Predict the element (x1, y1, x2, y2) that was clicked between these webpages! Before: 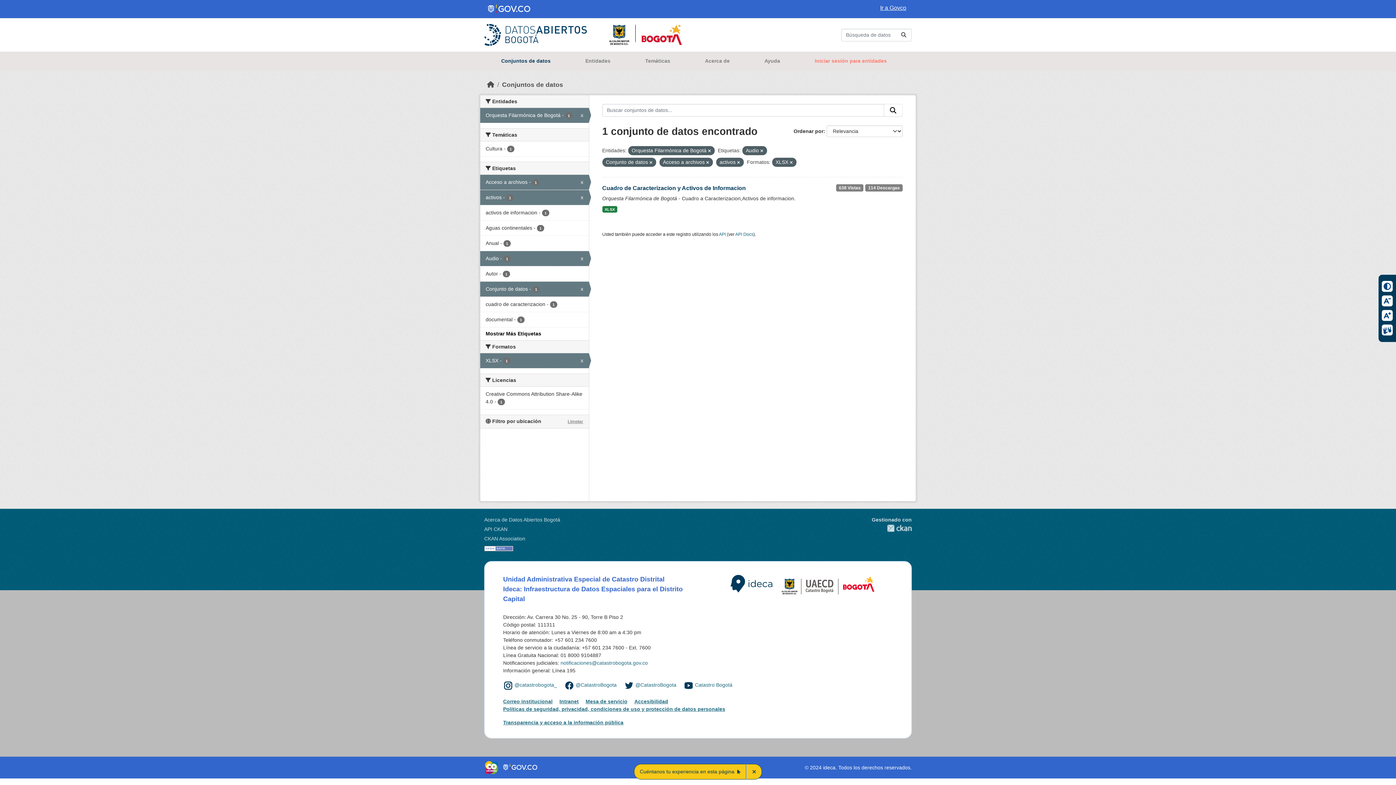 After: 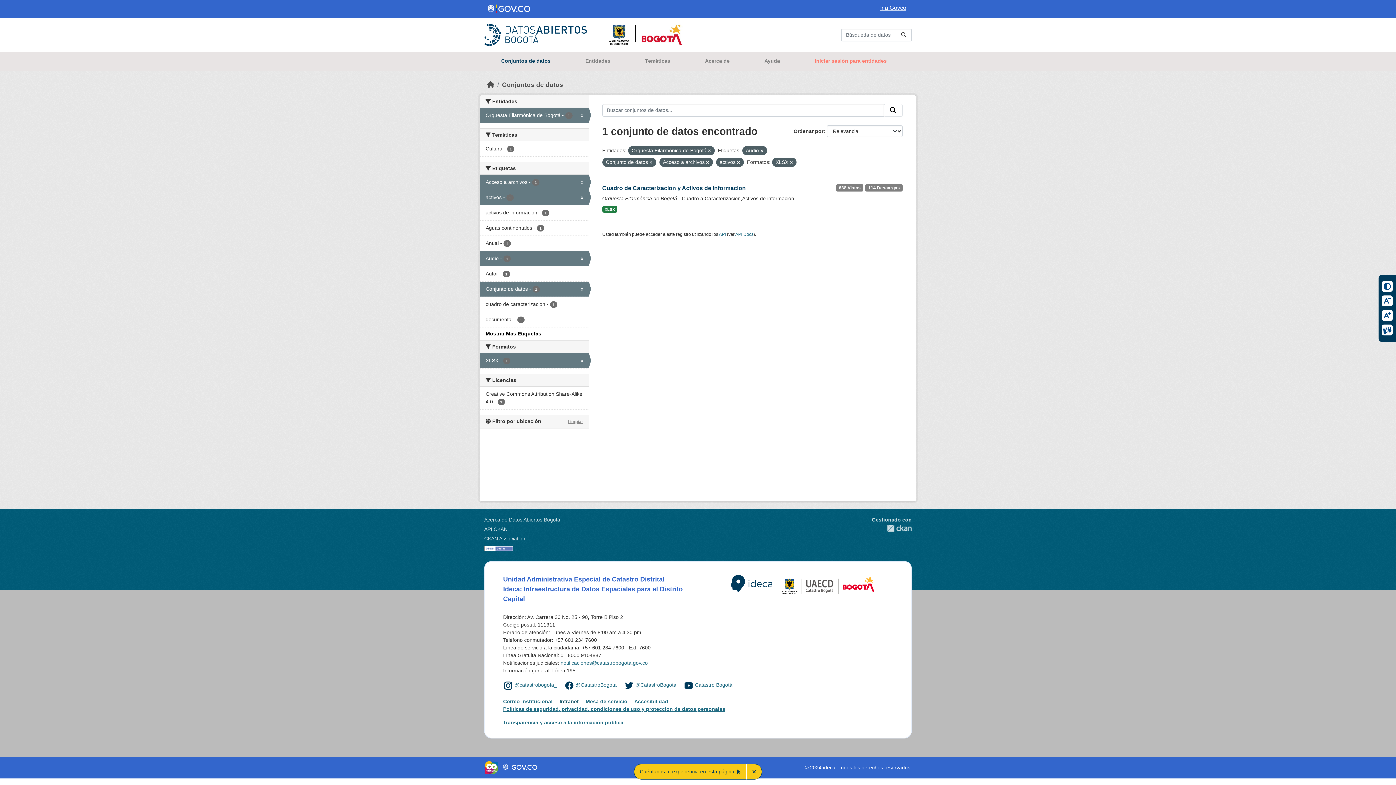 Action: label: Intranet bbox: (559, 698, 584, 704)